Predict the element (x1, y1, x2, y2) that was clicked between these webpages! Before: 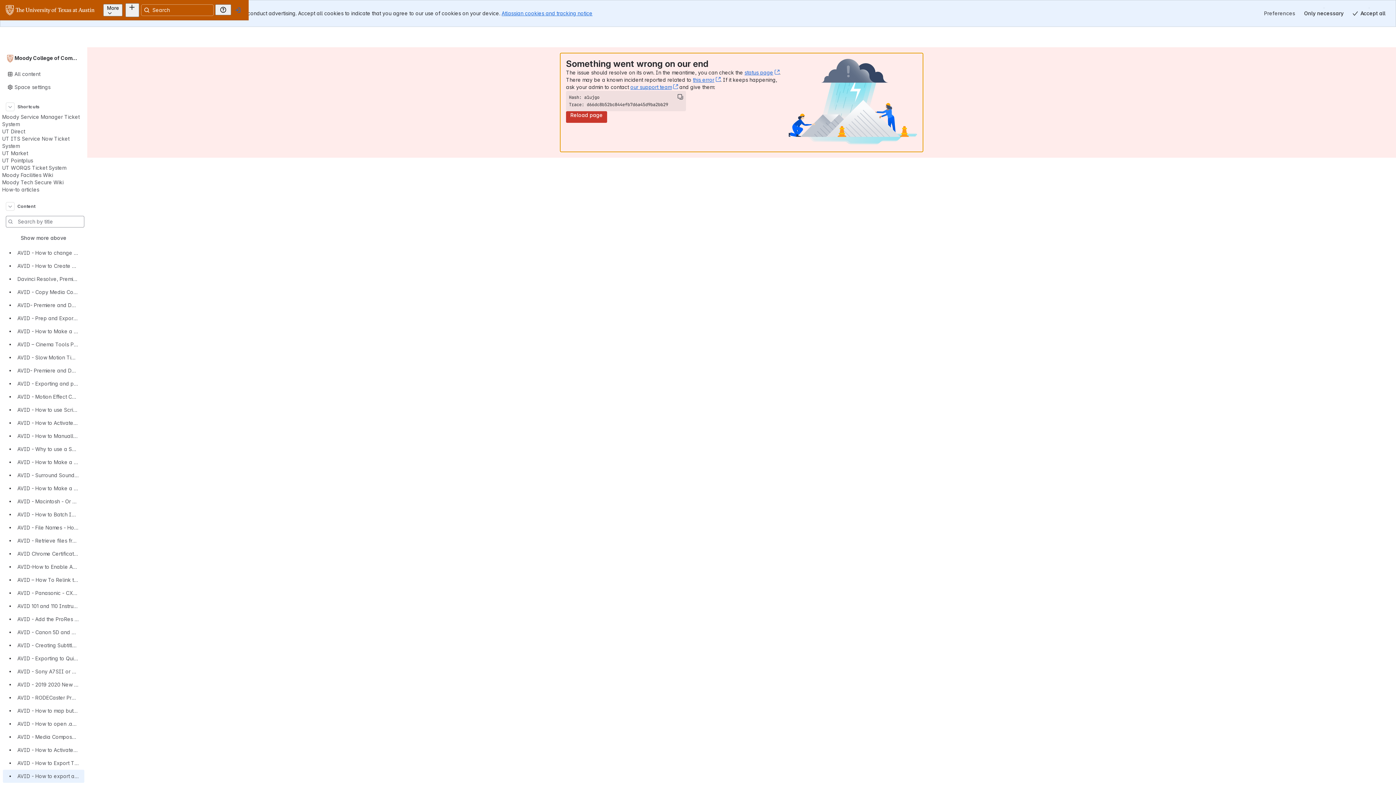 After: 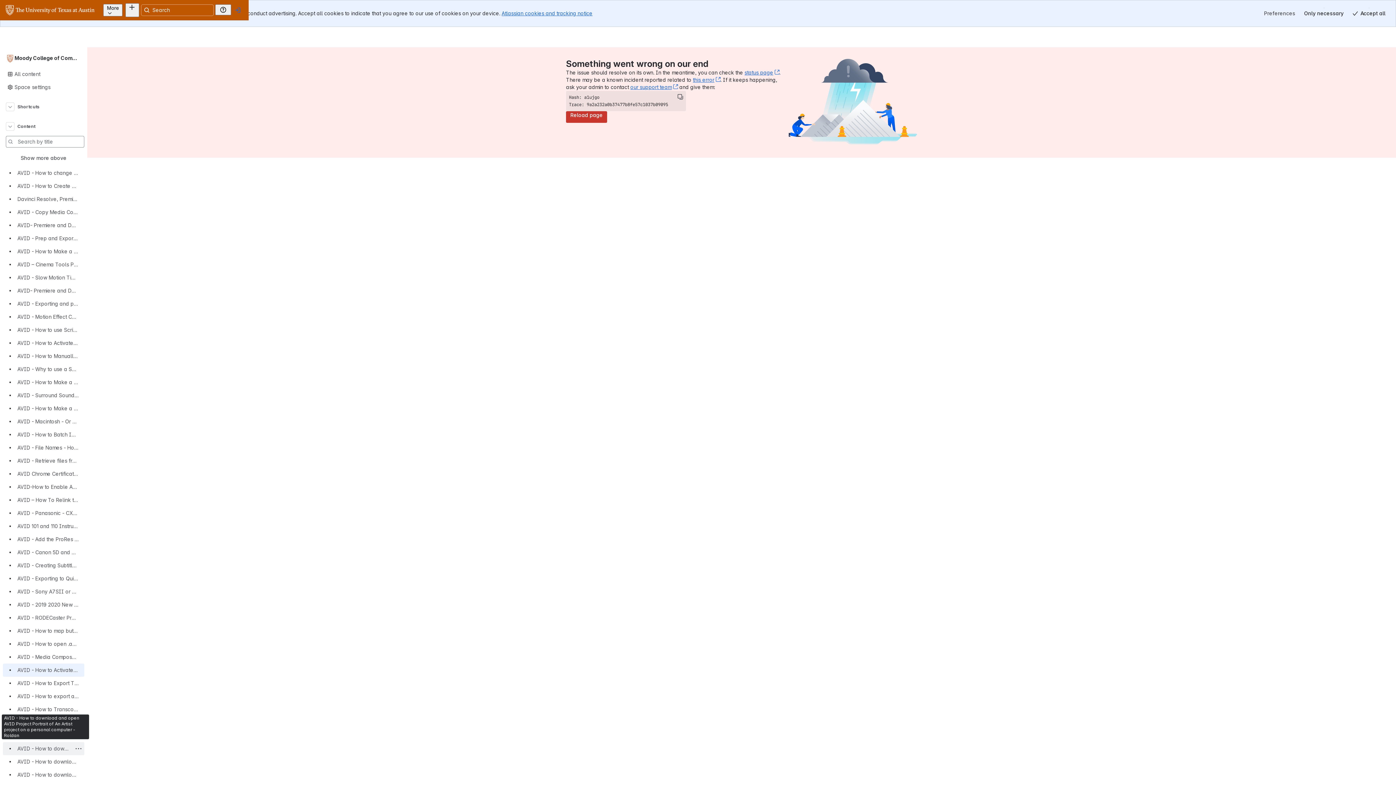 Action: bbox: (2, 730, 84, 744) label: AVID - How to Activate and Validate your account